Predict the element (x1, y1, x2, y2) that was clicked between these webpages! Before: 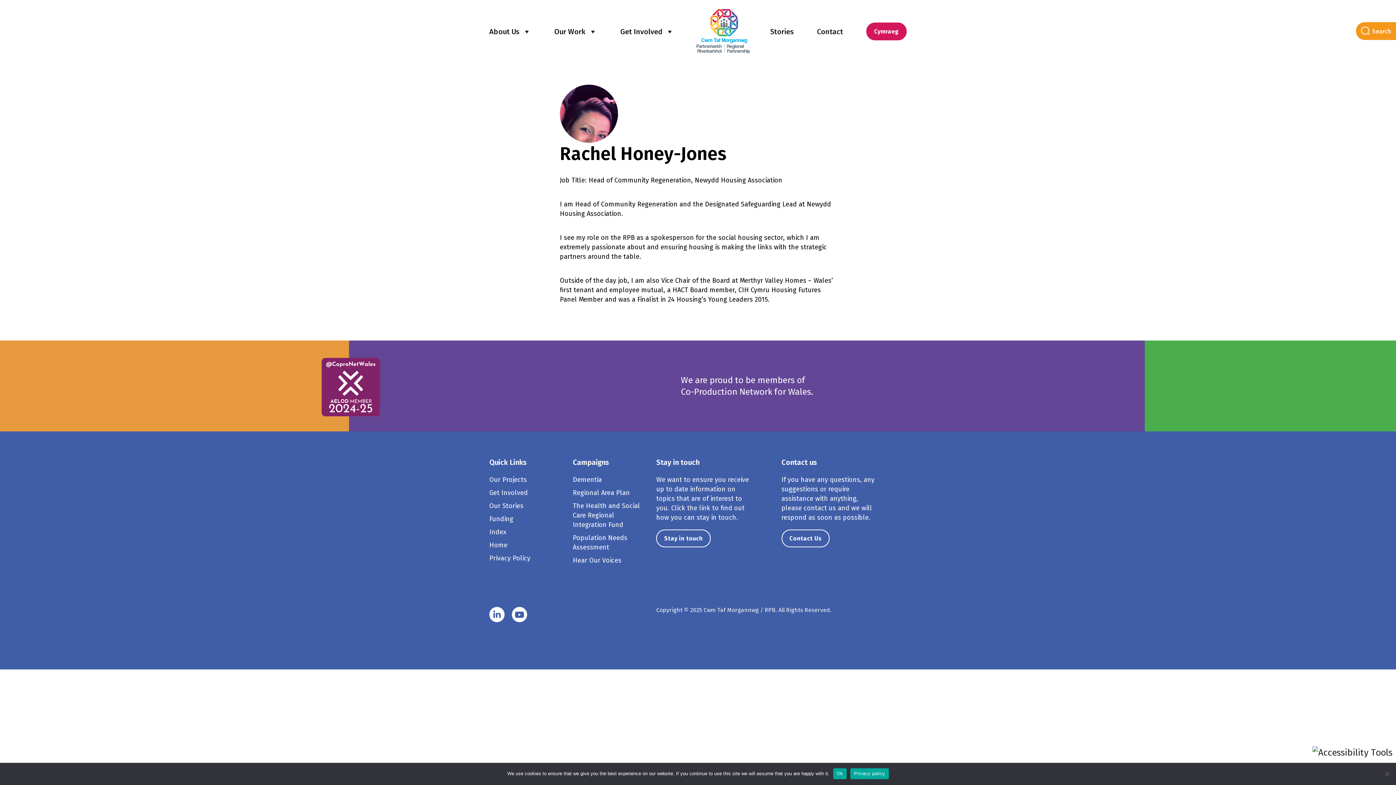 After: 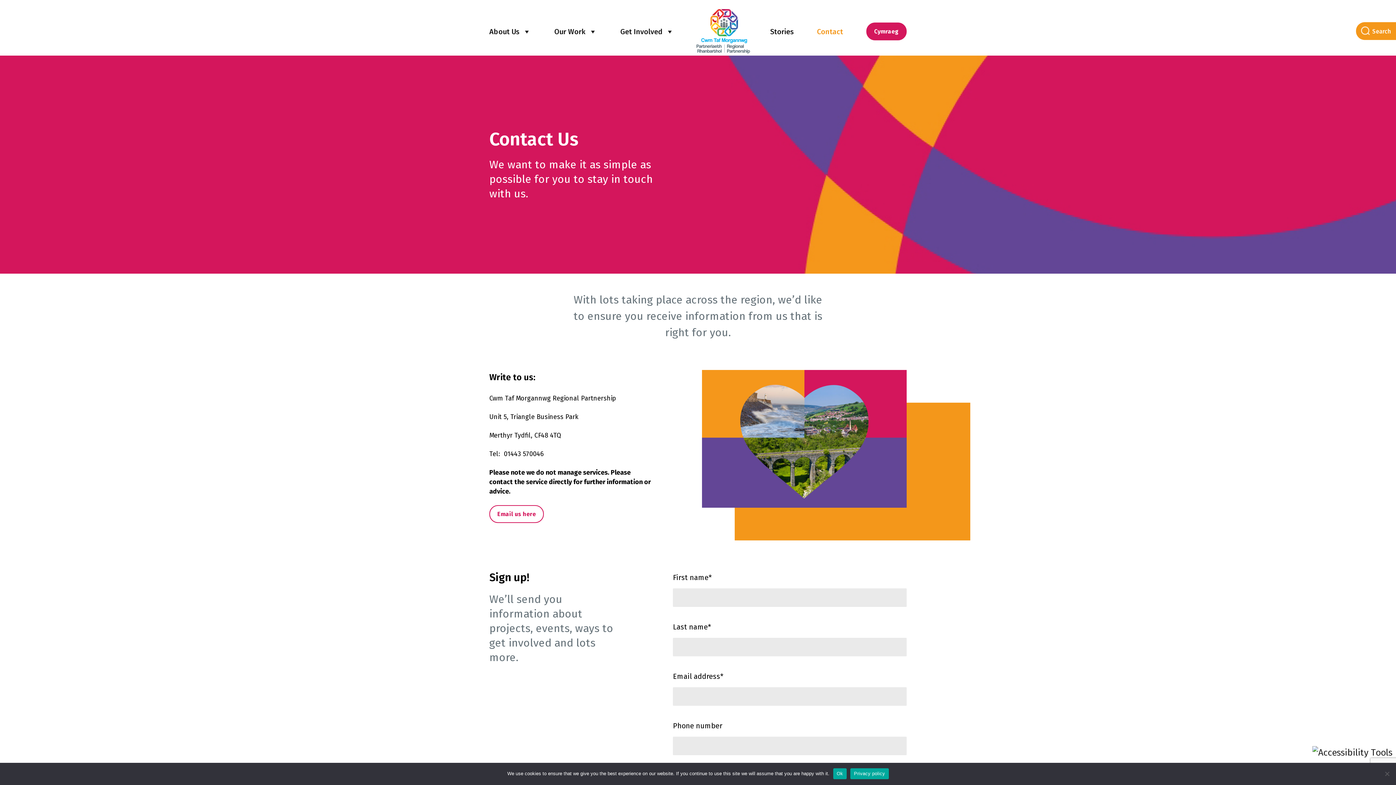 Action: bbox: (781, 529, 829, 547) label: Contact Us